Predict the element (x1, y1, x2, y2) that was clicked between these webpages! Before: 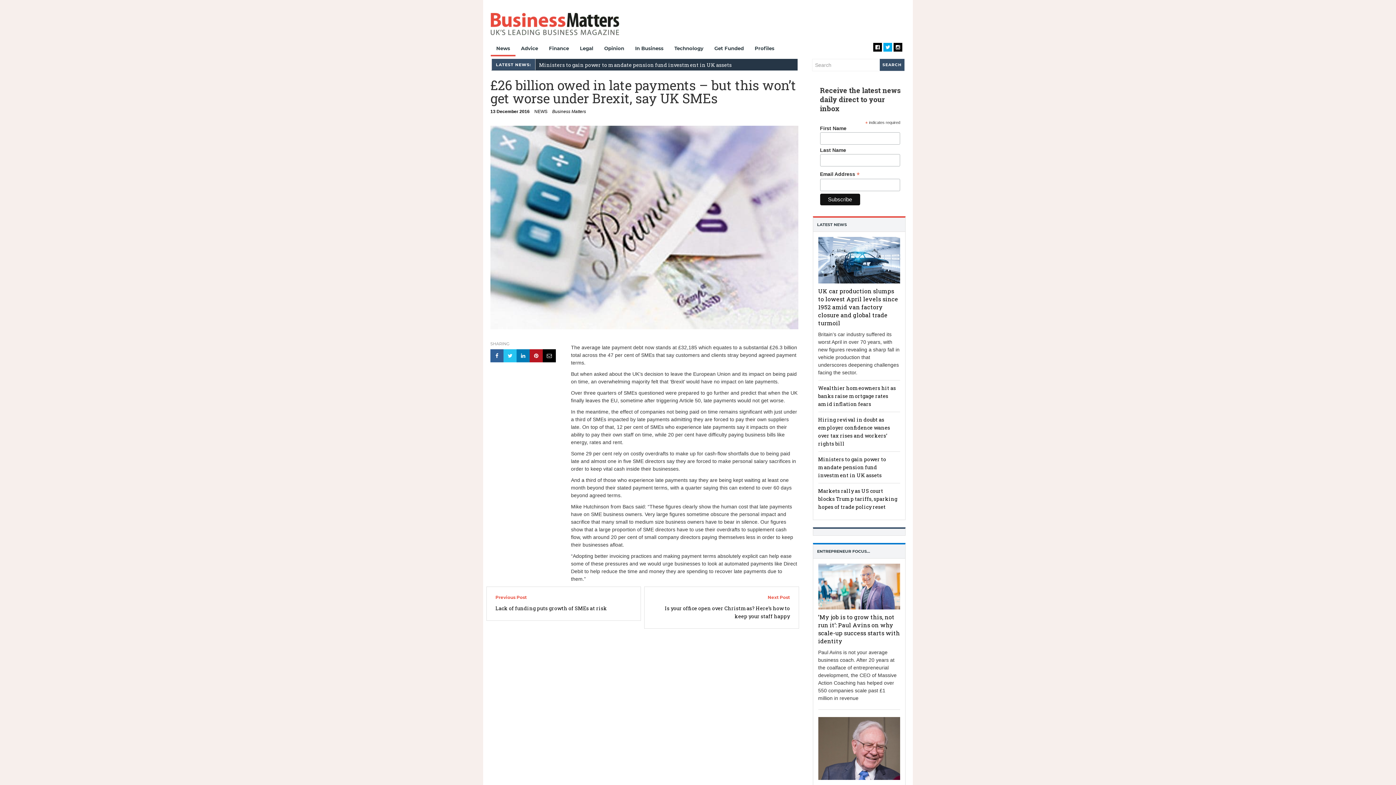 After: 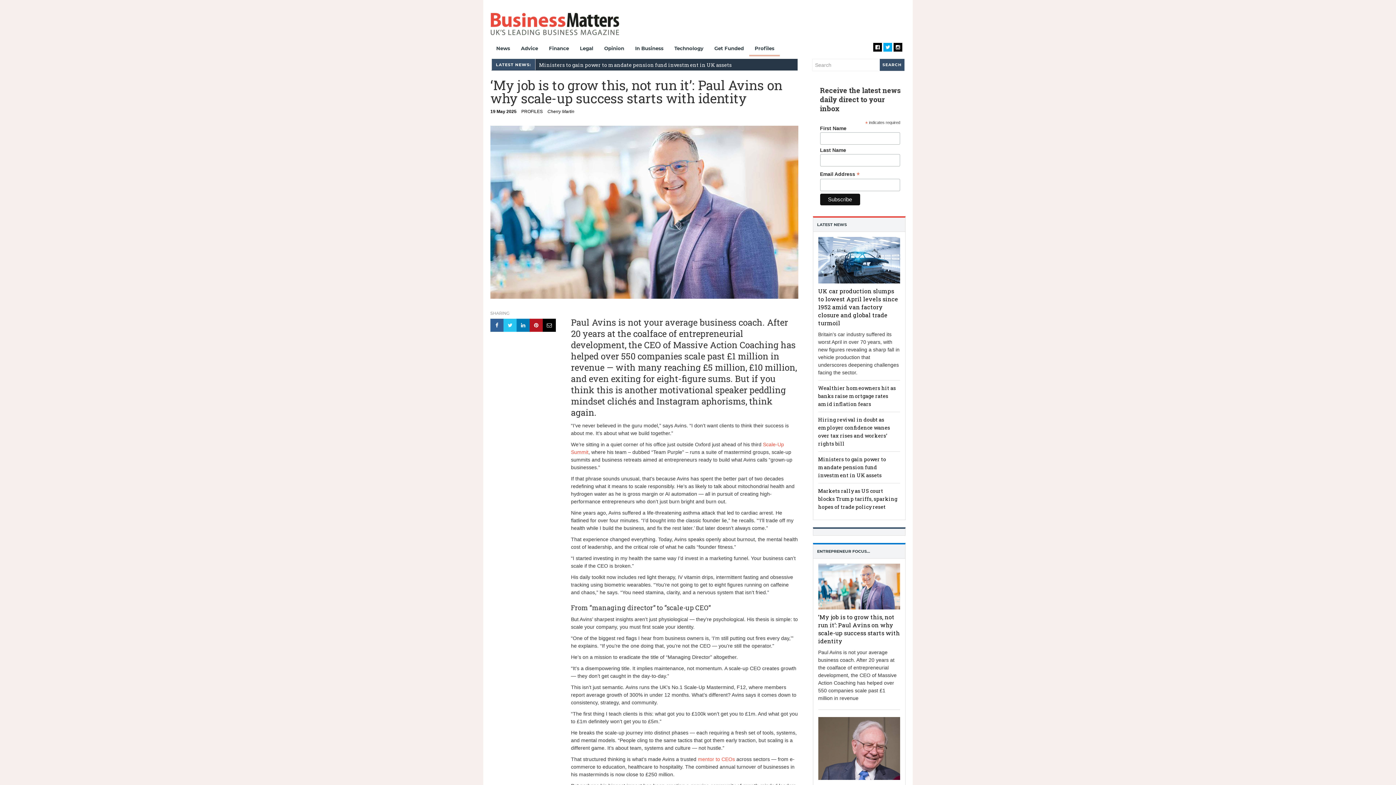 Action: bbox: (818, 563, 900, 609)